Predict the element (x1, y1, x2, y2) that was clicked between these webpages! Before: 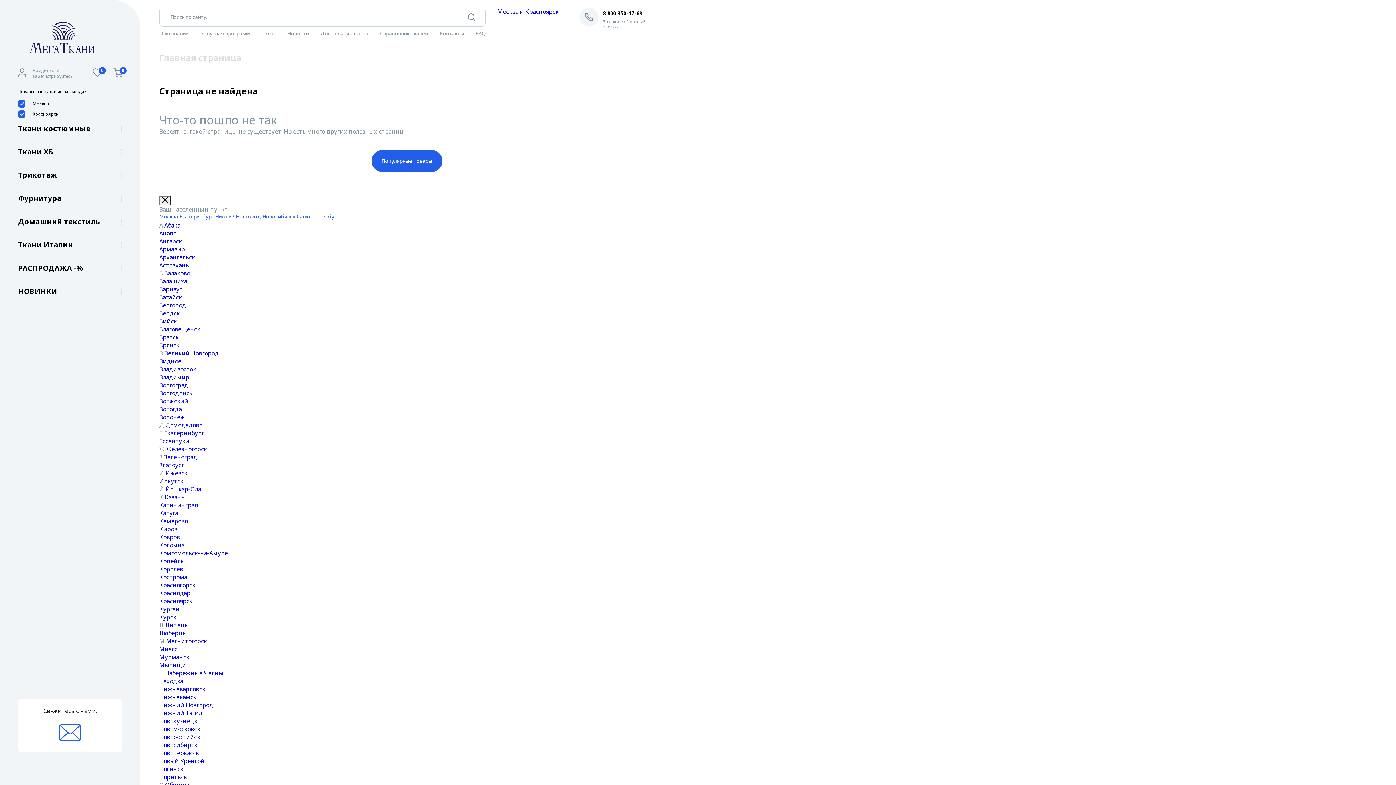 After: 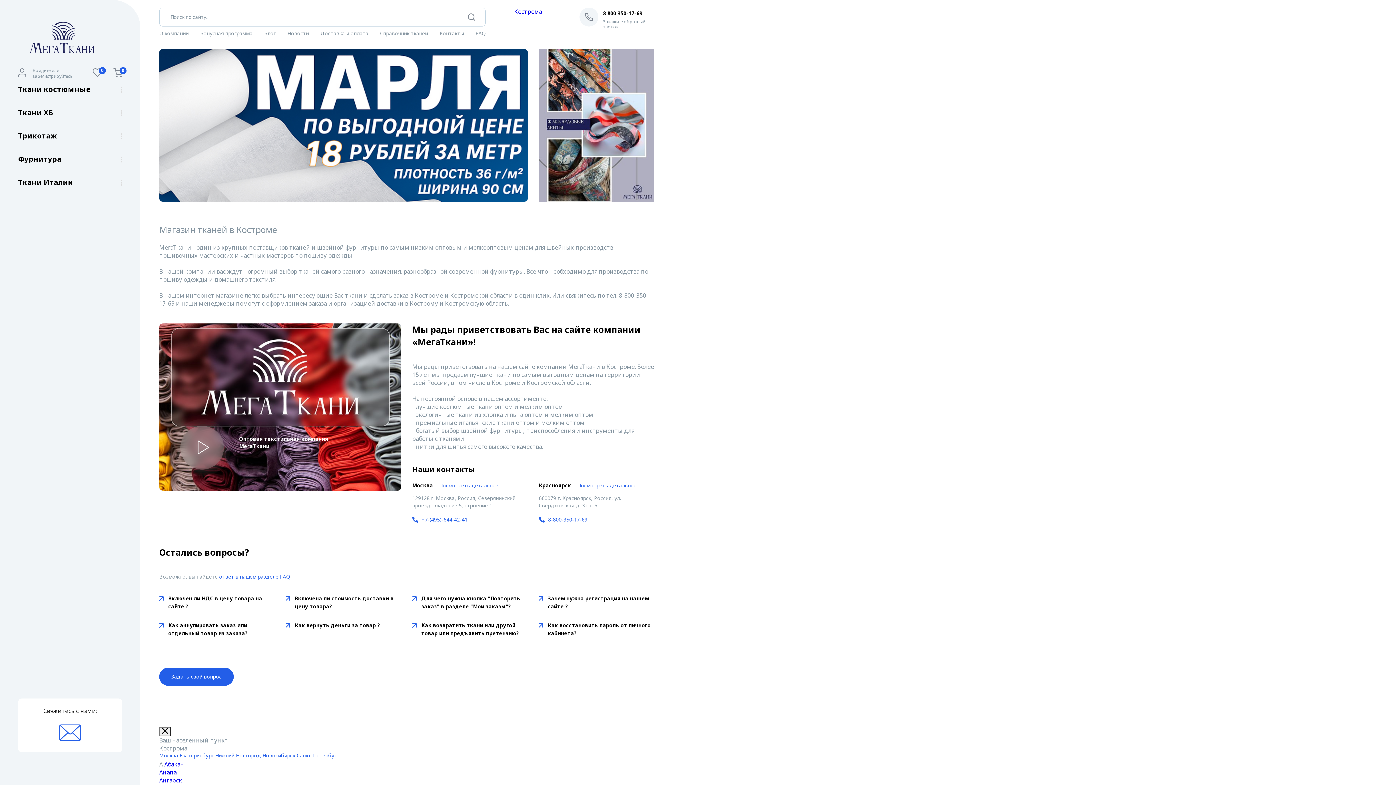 Action: bbox: (159, 573, 187, 581) label: Кострома